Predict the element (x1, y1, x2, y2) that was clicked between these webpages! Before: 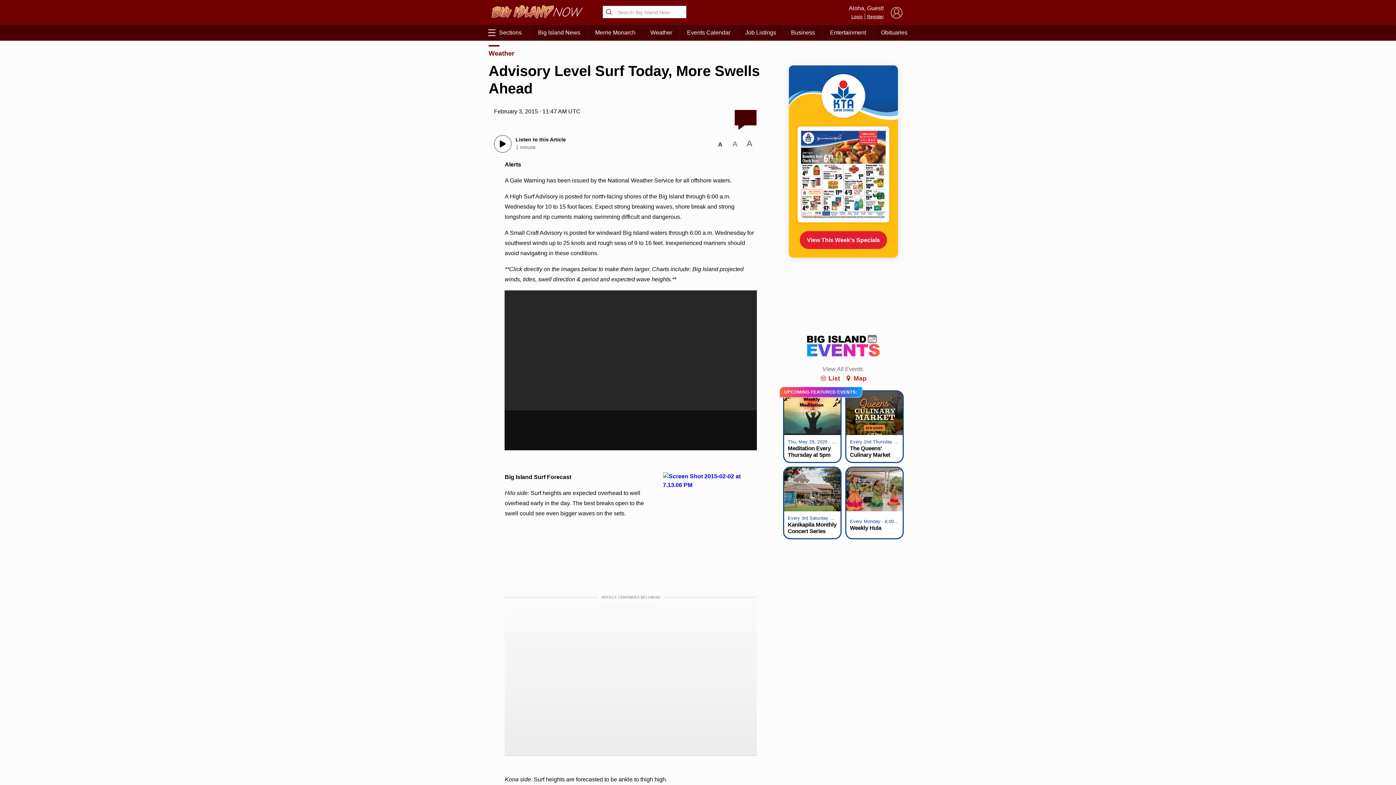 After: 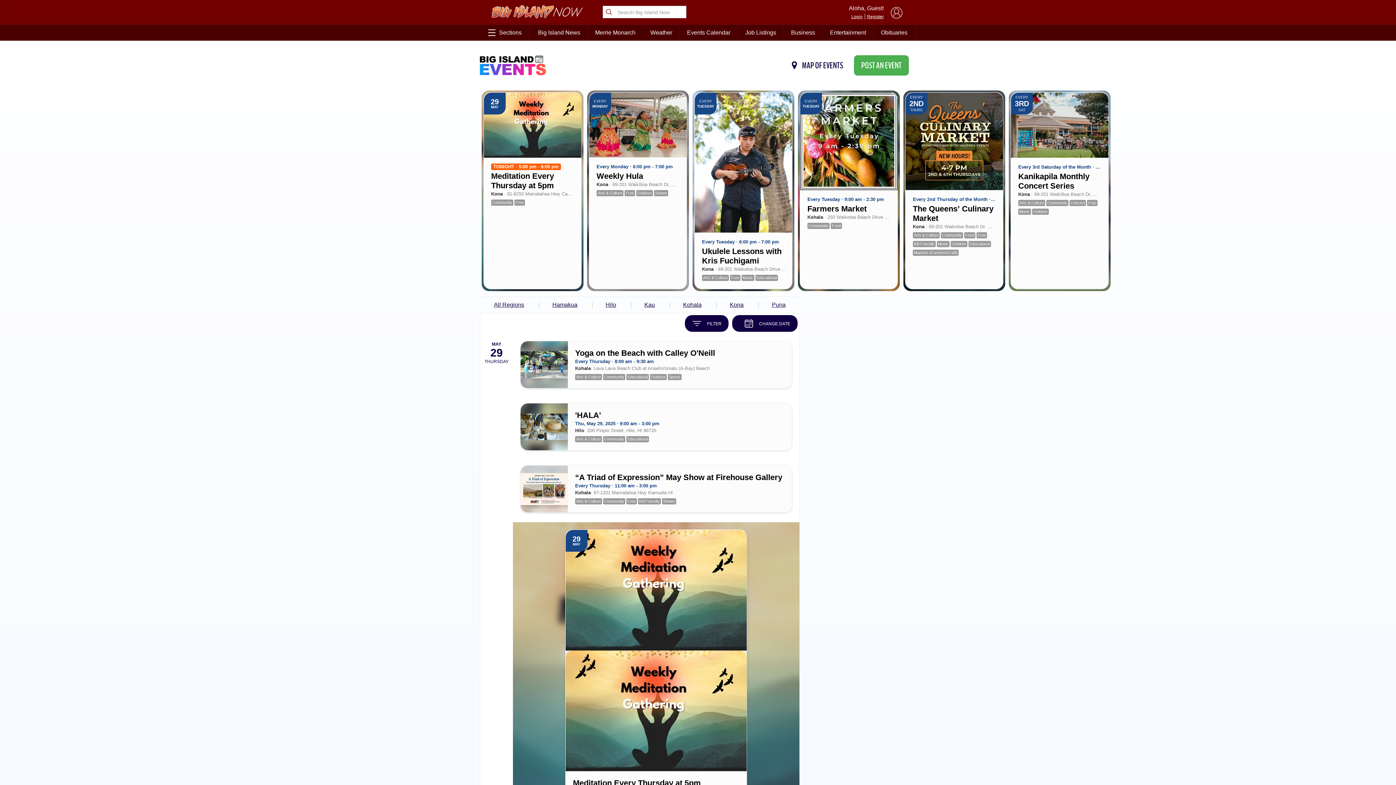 Action: bbox: (818, 373, 844, 383) label:  List 